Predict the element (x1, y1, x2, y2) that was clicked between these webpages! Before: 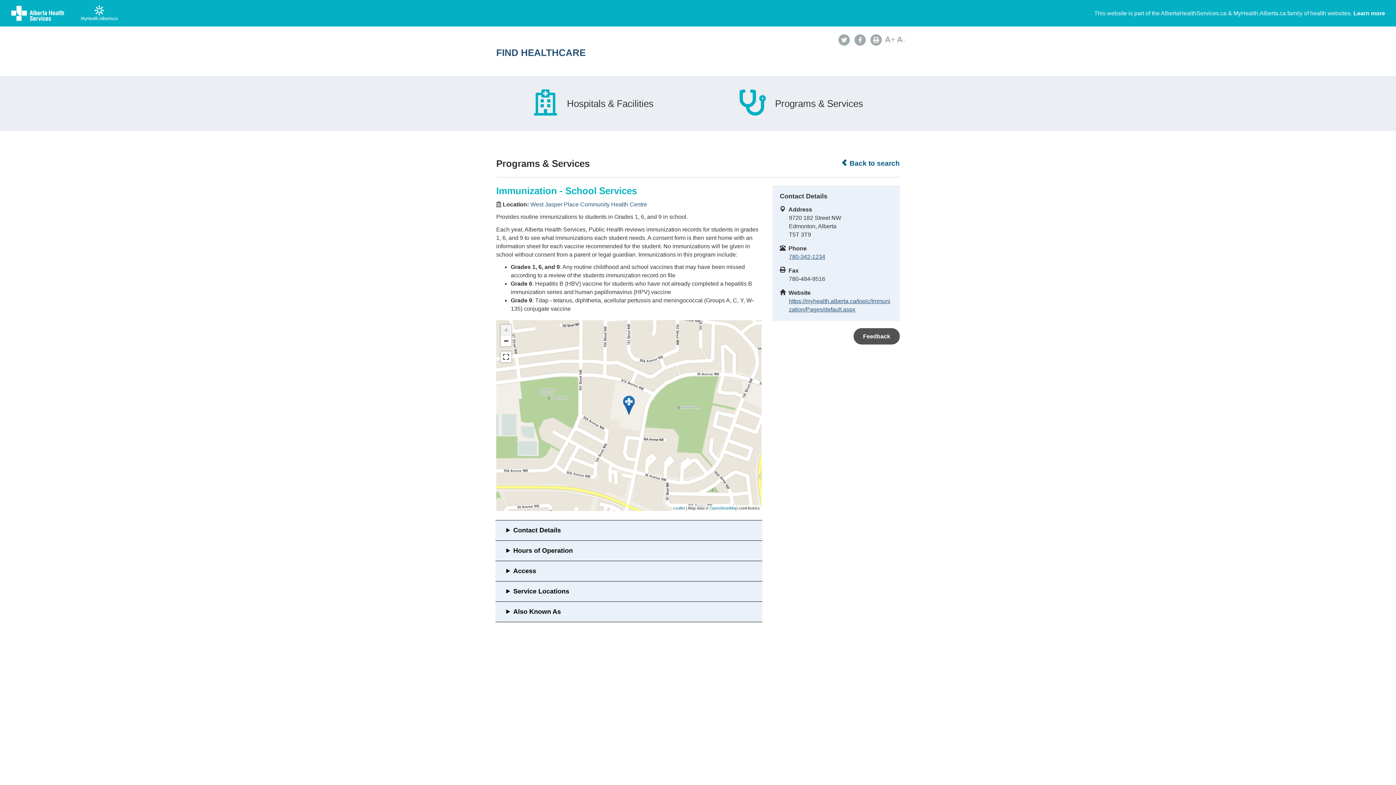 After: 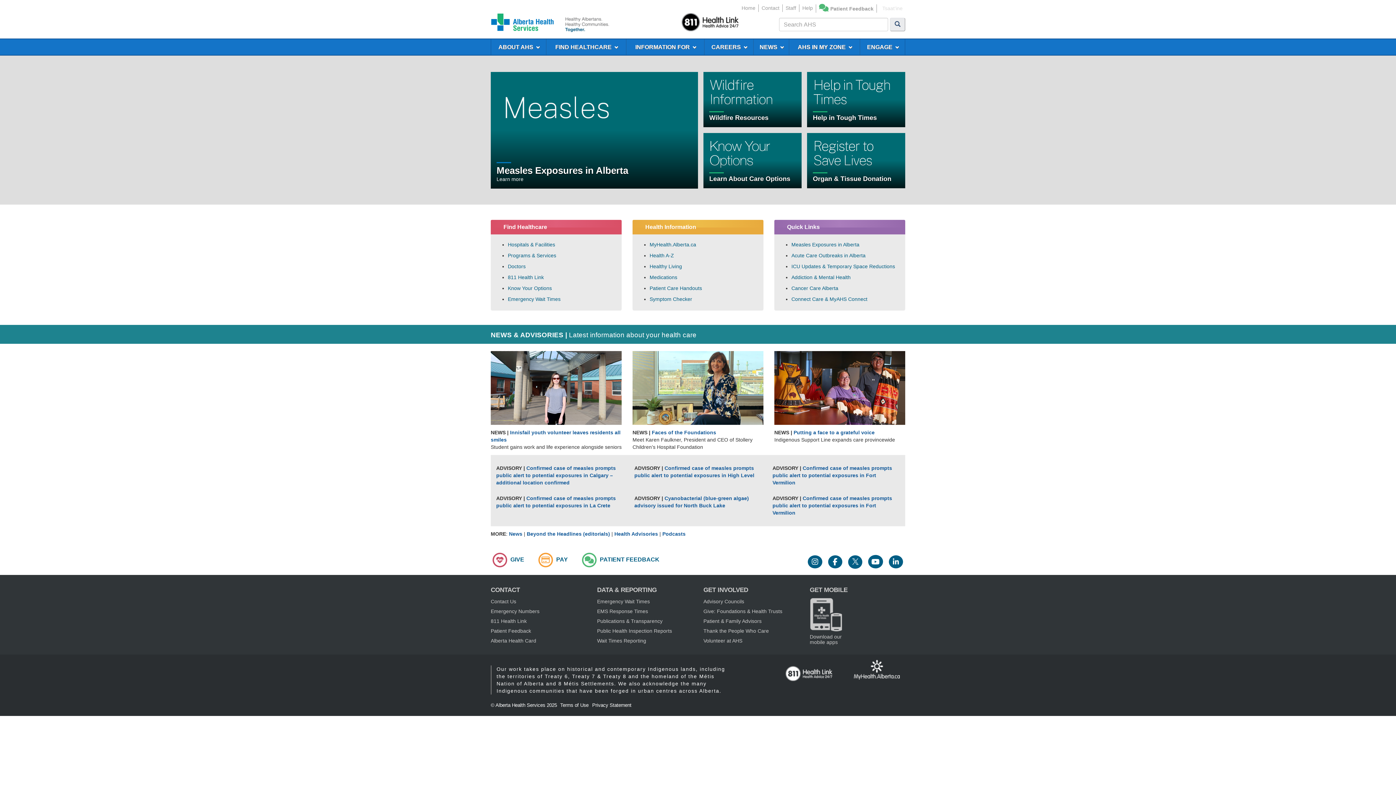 Action: bbox: (10, 9, 81, 15) label:  